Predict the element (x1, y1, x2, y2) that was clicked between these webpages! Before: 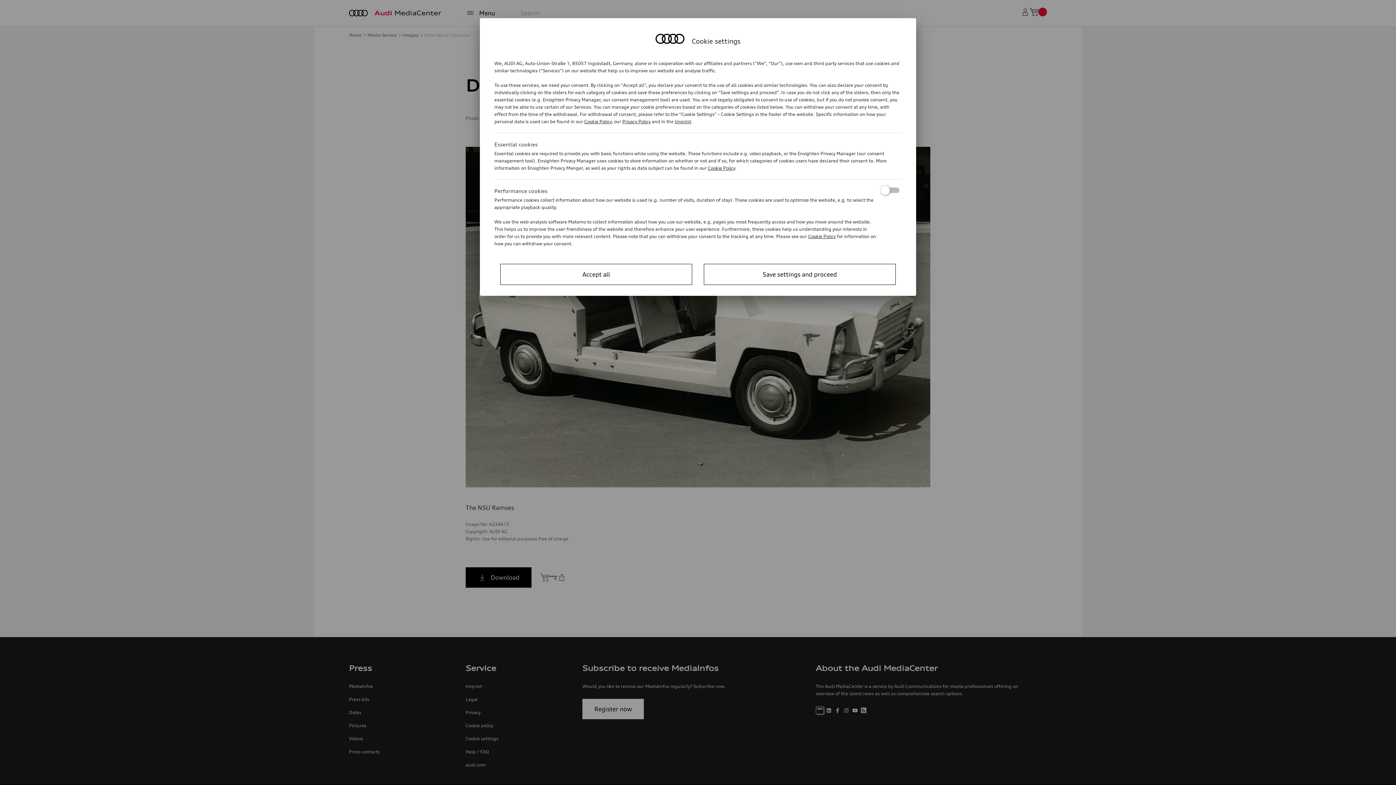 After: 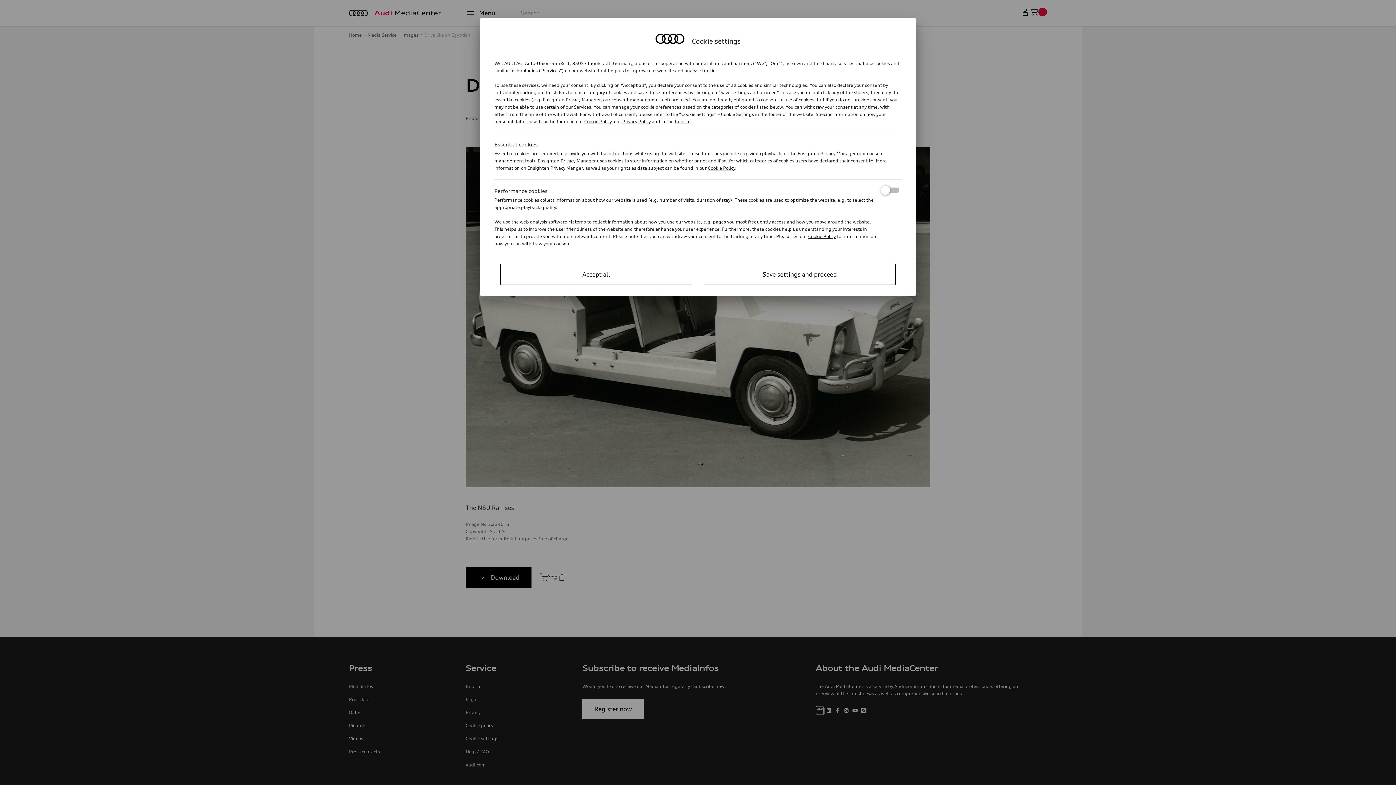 Action: bbox: (584, 118, 611, 124) label: Cookie Policy